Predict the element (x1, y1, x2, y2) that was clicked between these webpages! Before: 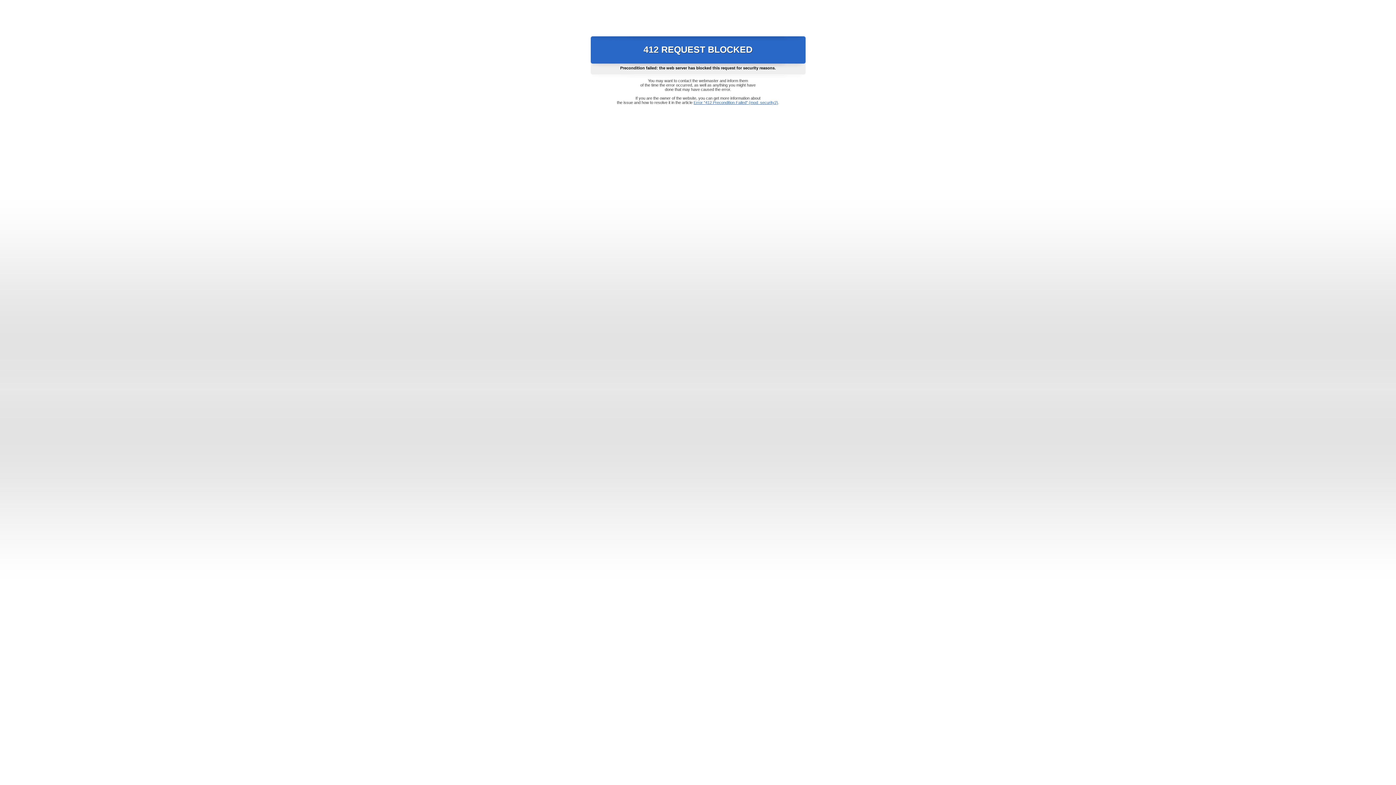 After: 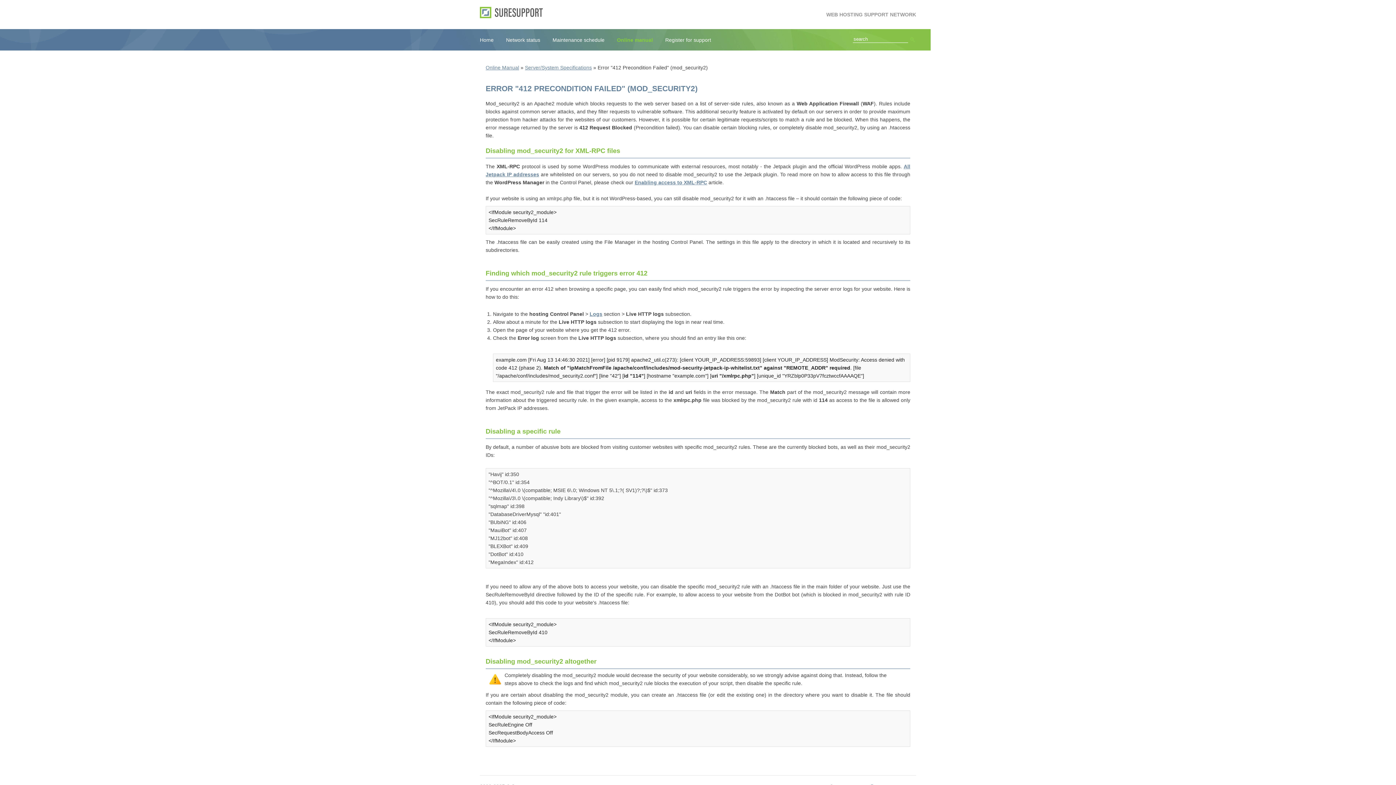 Action: label: Error "412 Precondition Failed" (mod_security2) bbox: (693, 100, 778, 104)